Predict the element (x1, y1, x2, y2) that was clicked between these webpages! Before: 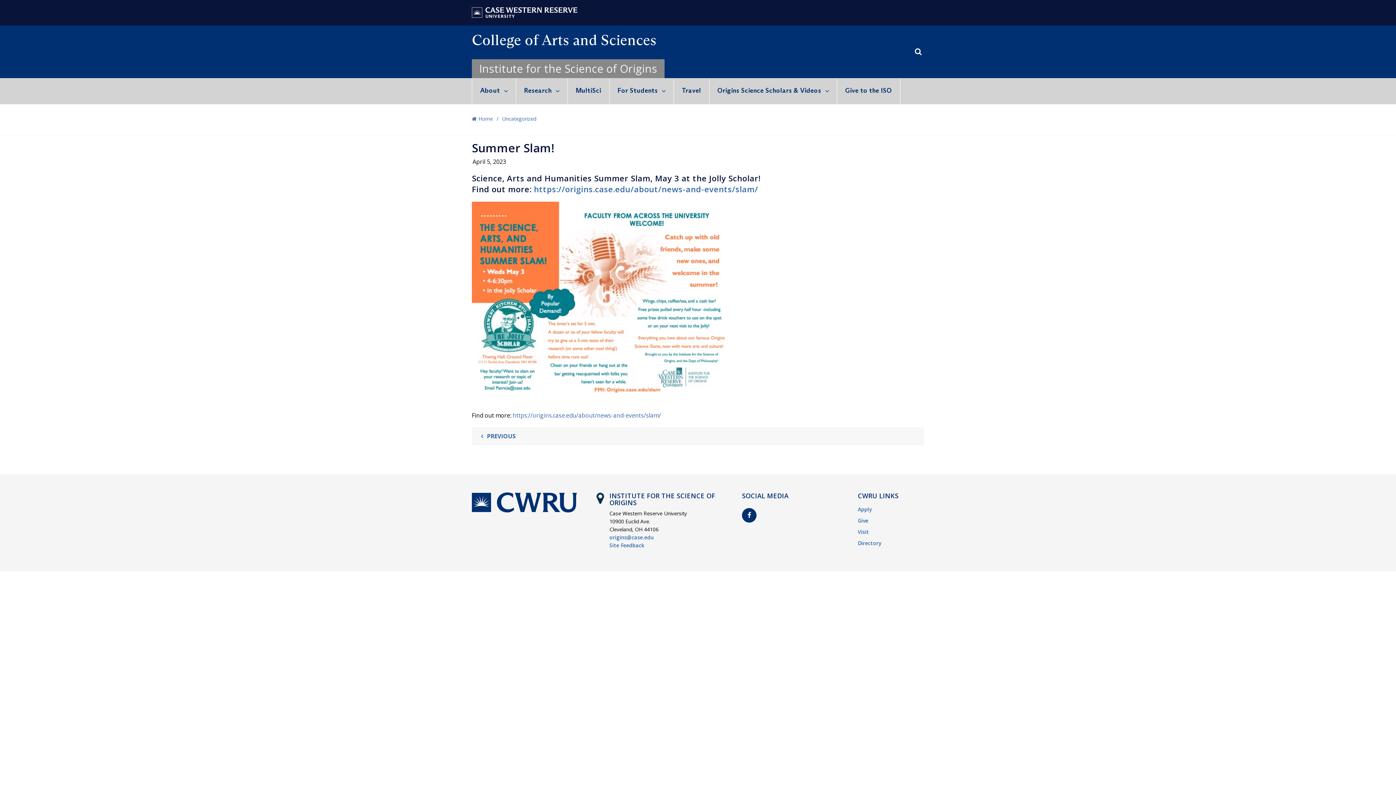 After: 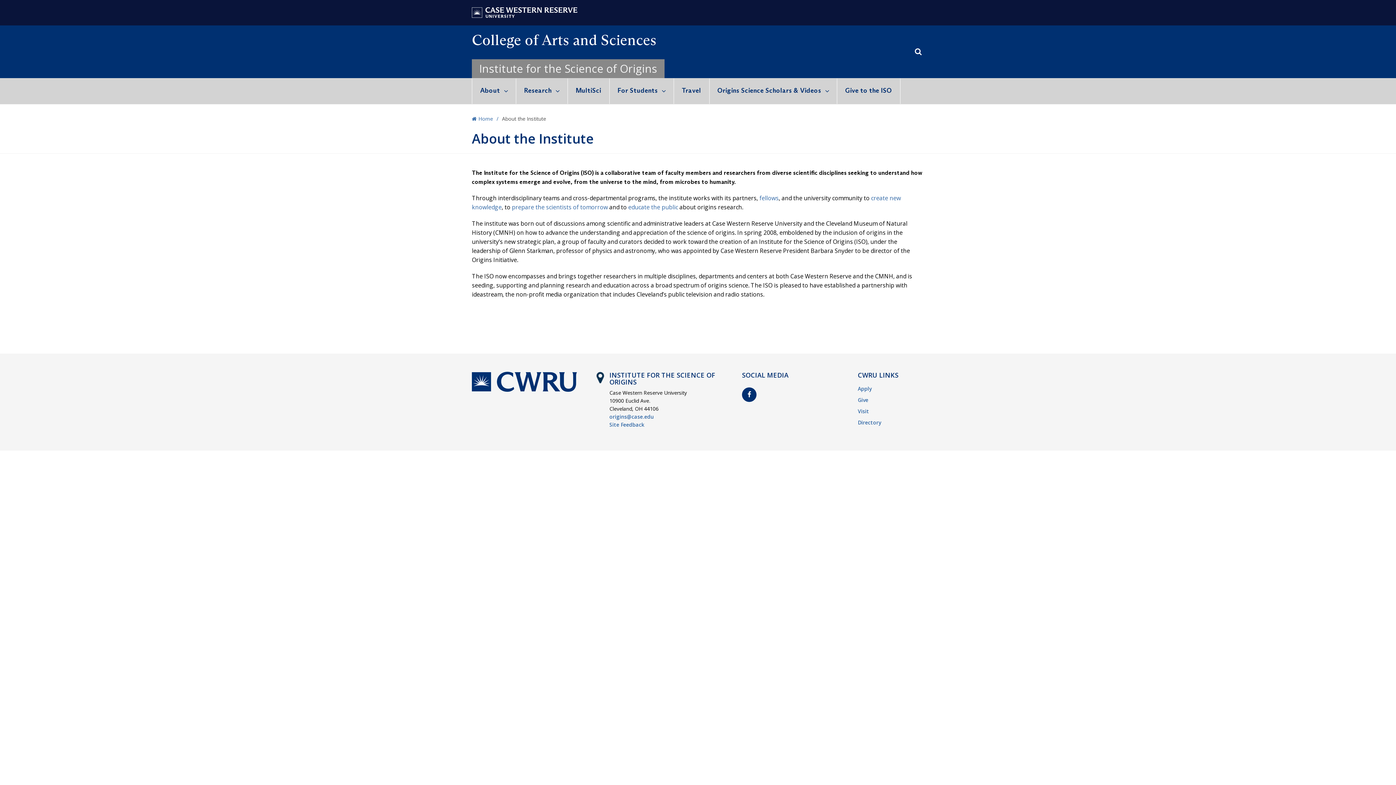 Action: label: About bbox: (472, 78, 516, 104)